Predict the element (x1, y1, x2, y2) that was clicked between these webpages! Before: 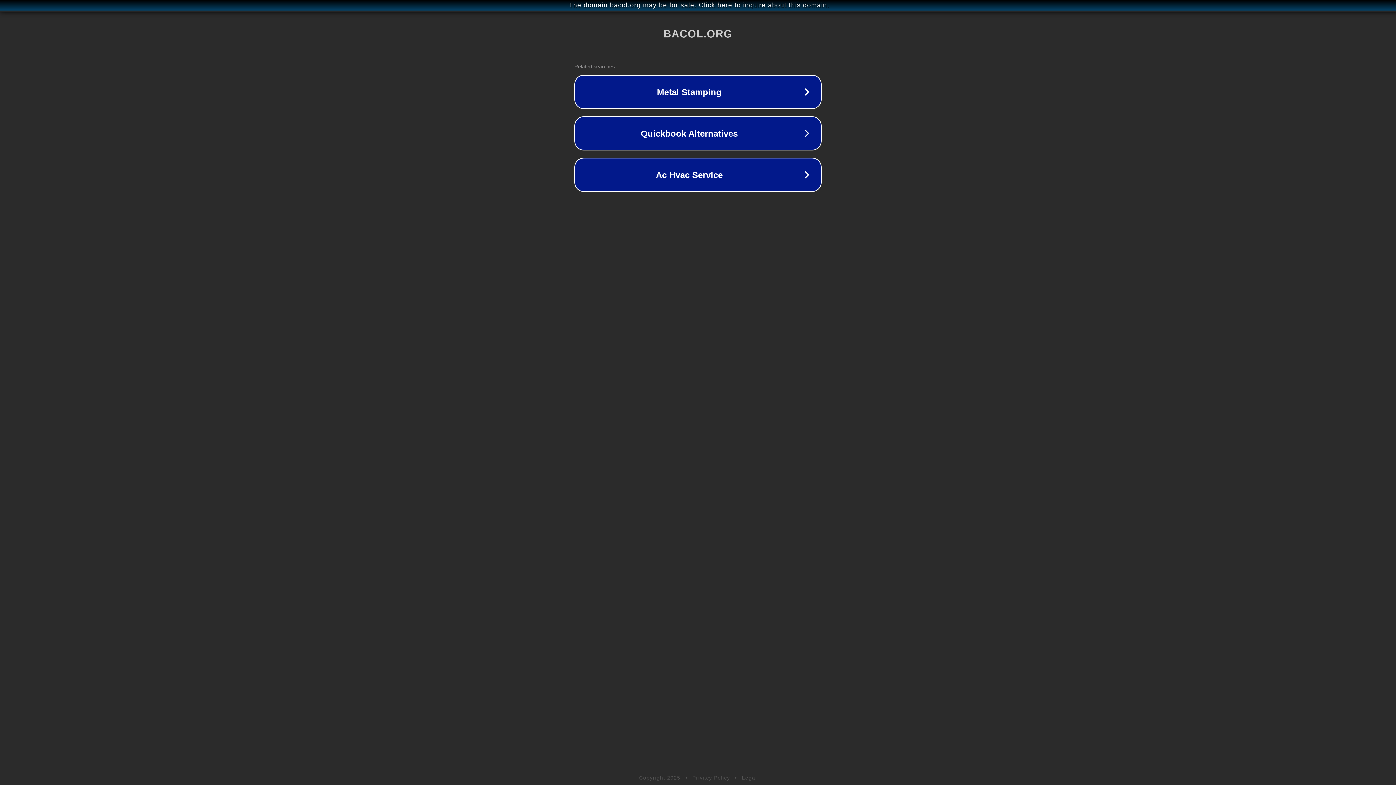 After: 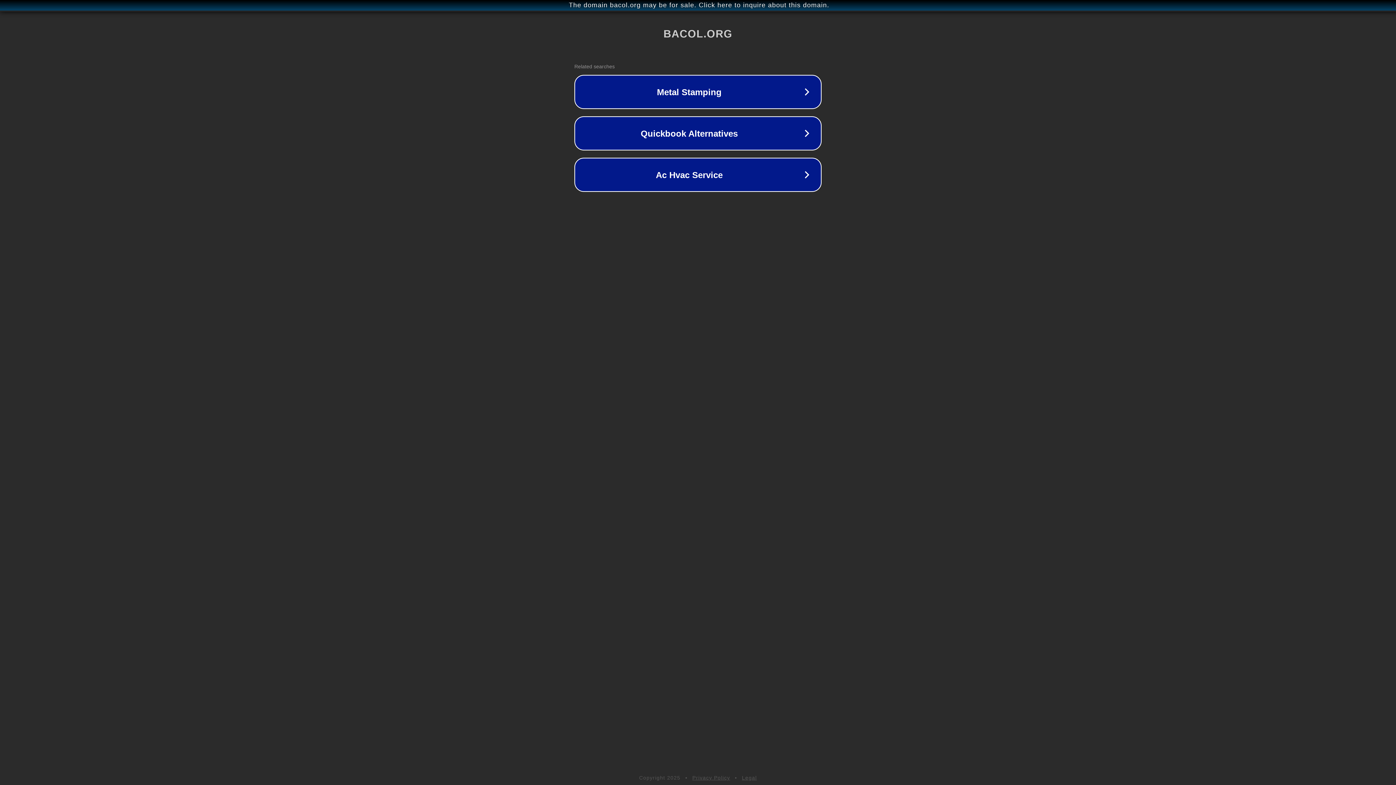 Action: label: Privacy Policy bbox: (692, 775, 730, 781)